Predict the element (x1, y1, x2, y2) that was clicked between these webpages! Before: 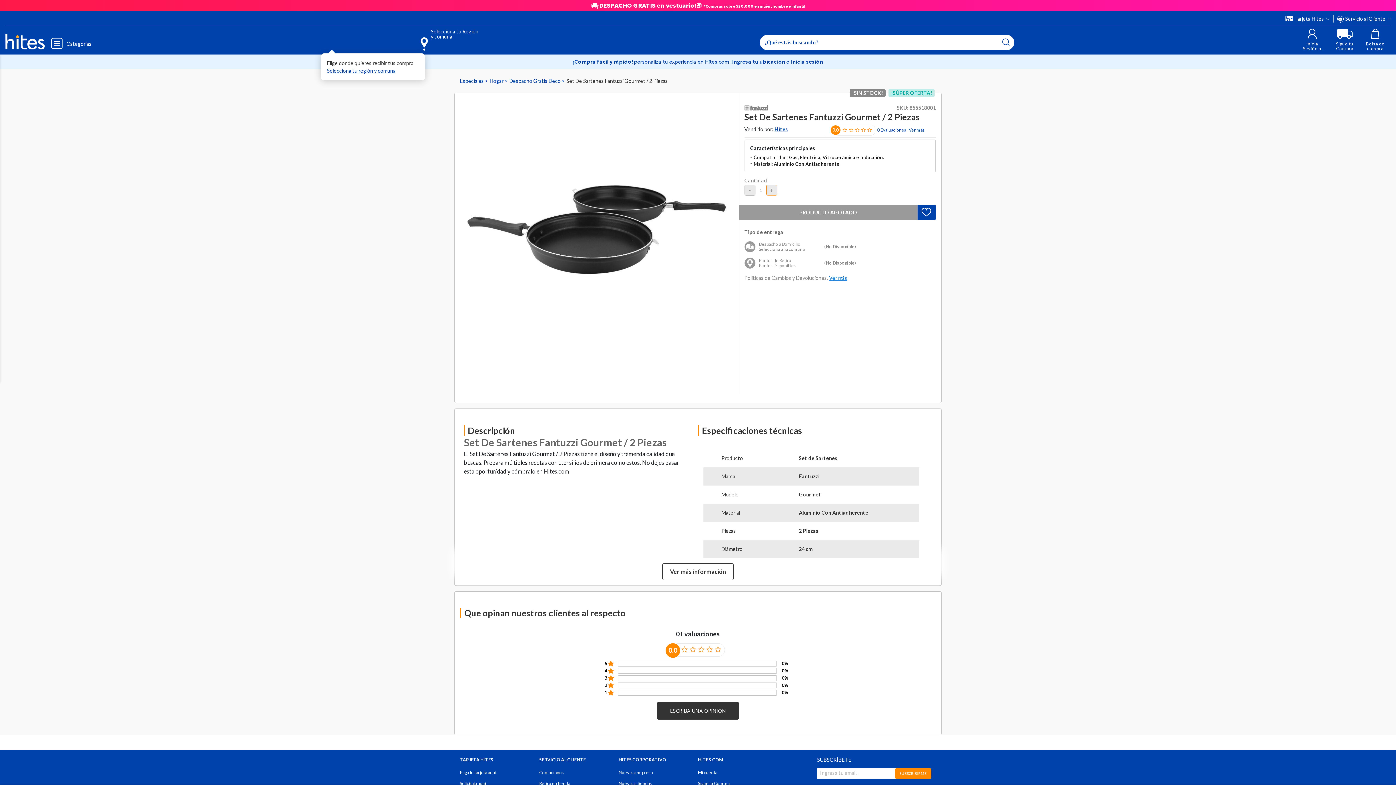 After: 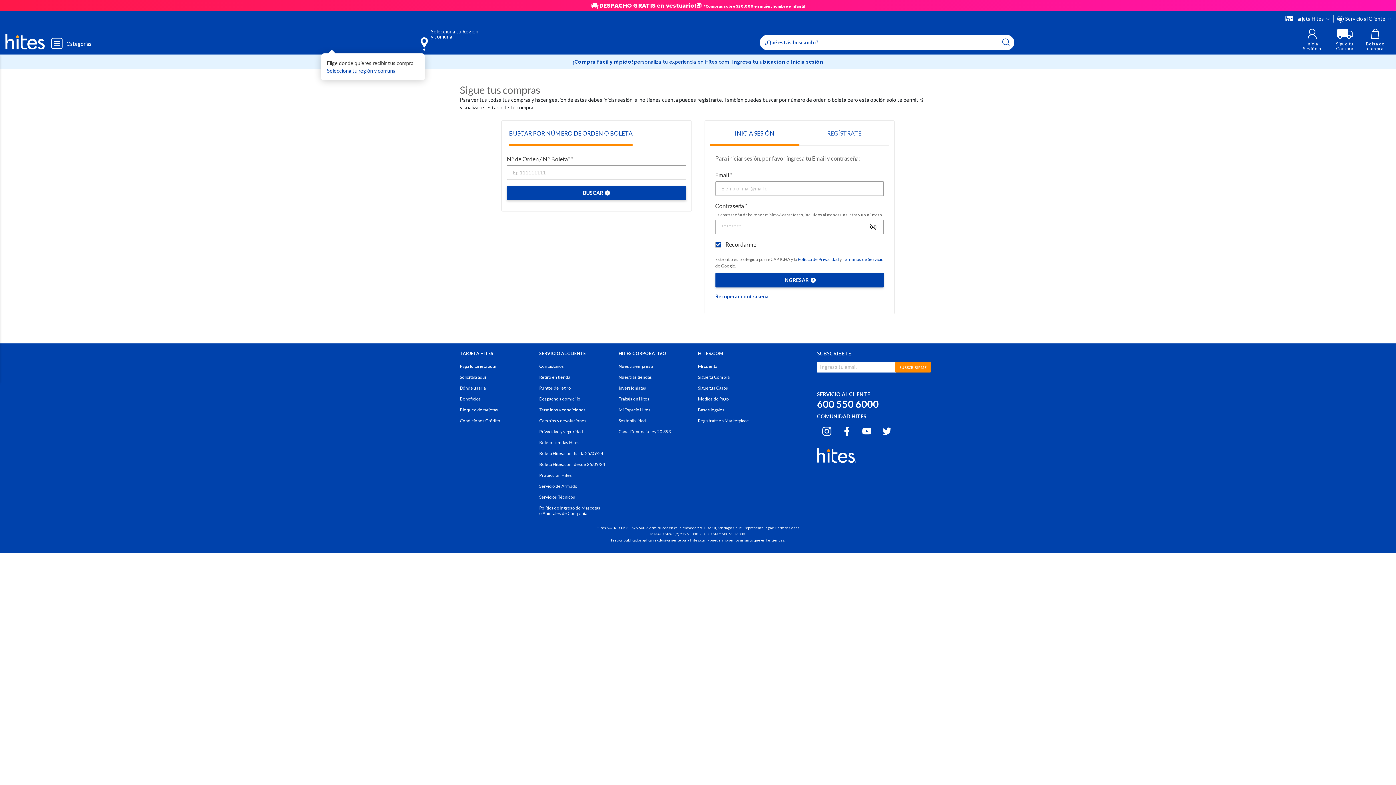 Action: bbox: (1333, 28, 1356, 50) label: Sigue tu Compra